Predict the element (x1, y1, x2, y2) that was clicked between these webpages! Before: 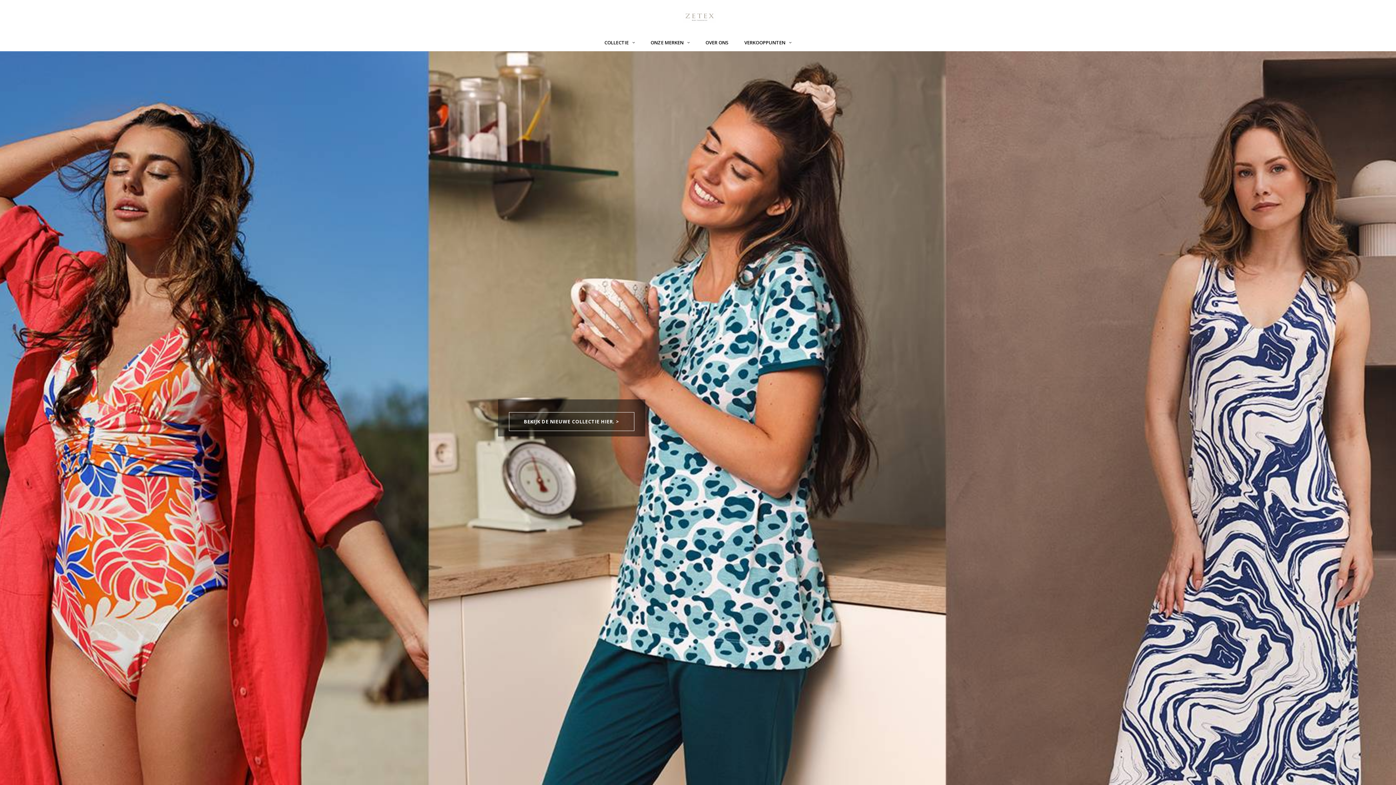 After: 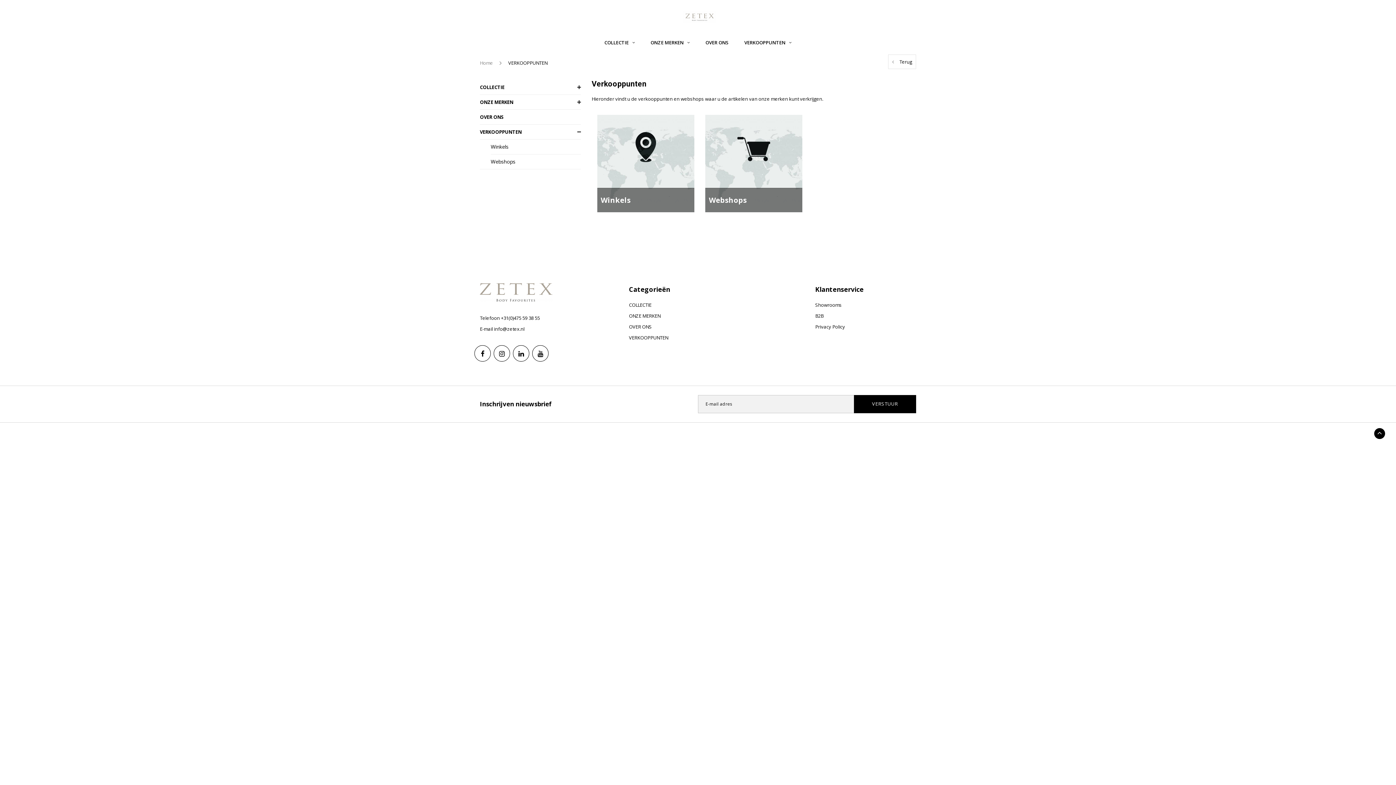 Action: label: VERKOOPPUNTEN bbox: (737, 33, 799, 51)